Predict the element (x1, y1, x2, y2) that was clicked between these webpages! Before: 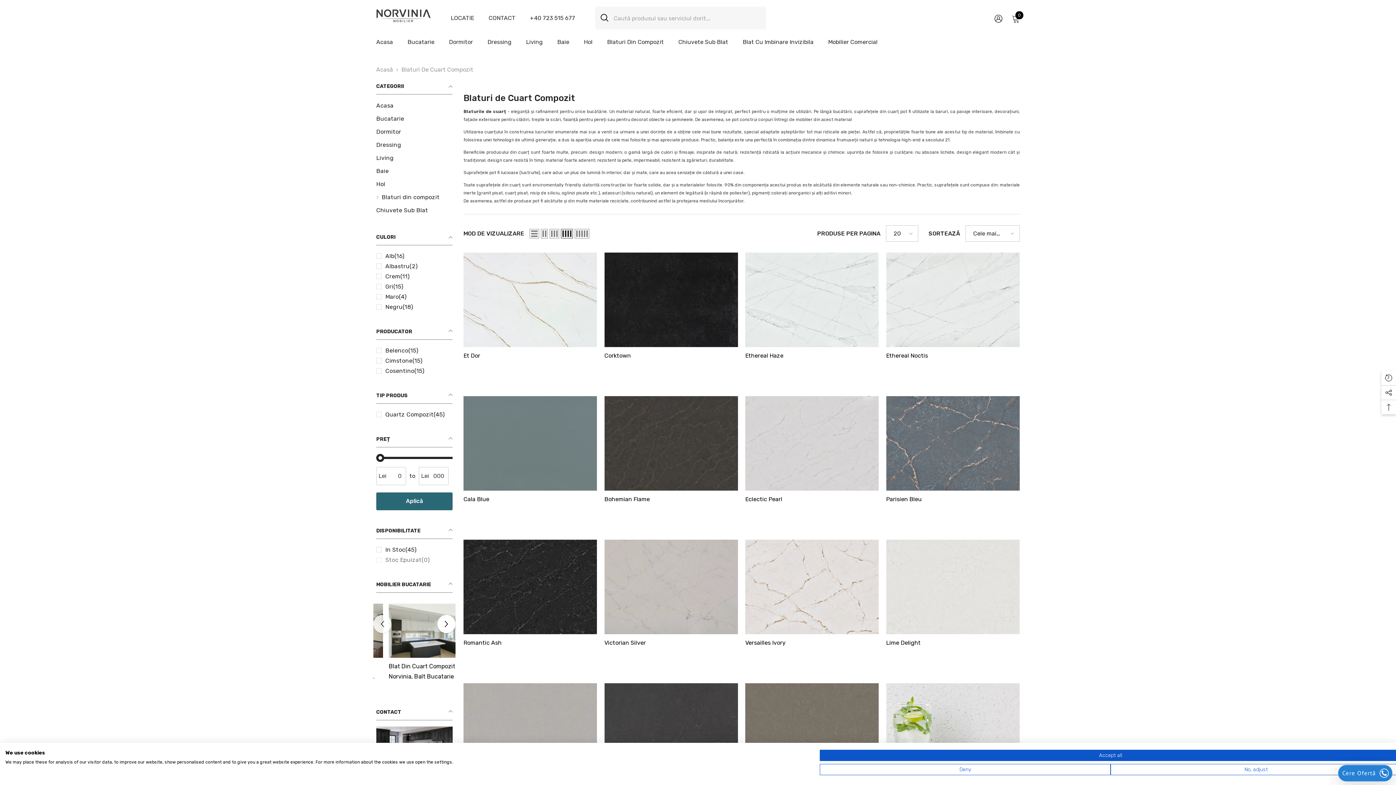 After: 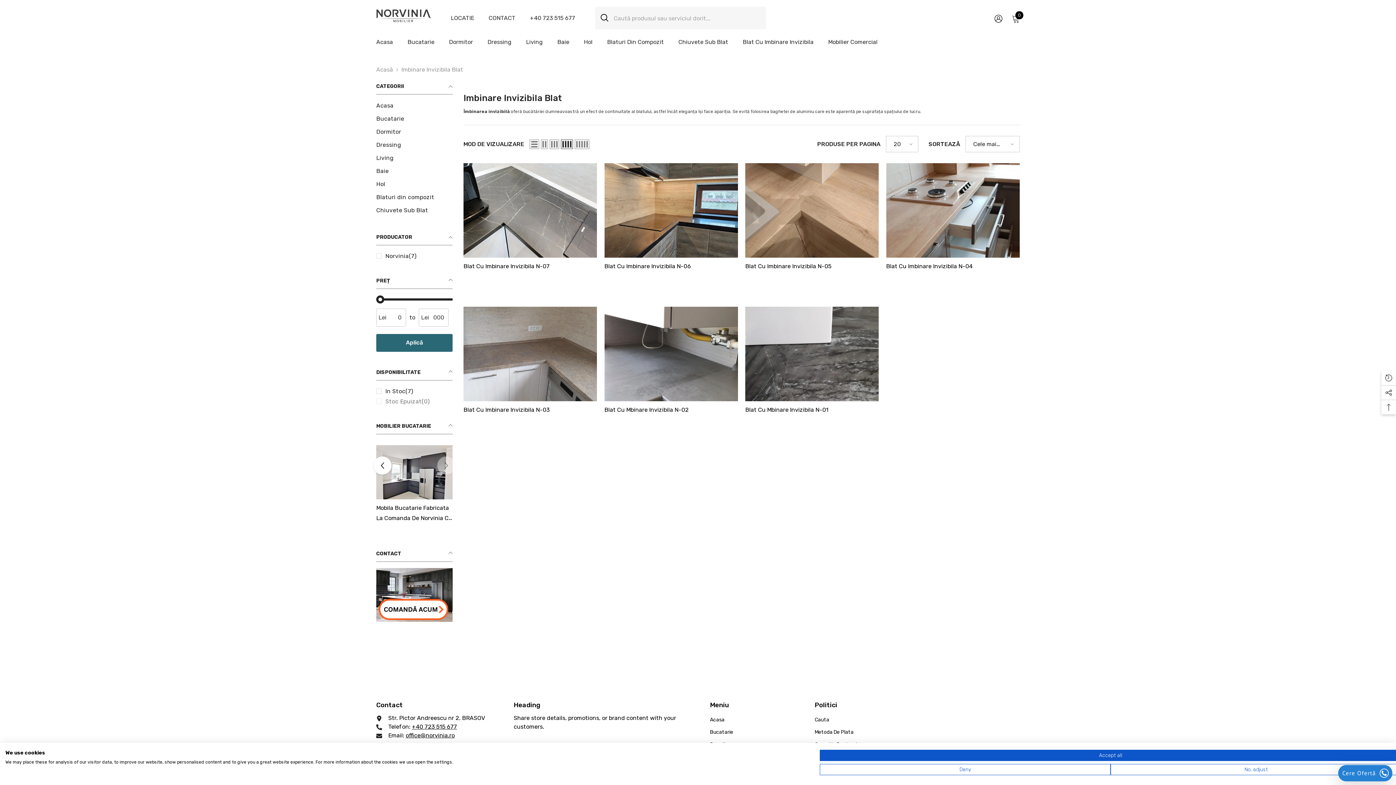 Action: label: Blat Cu Imbinare Invizibila bbox: (735, 37, 821, 52)